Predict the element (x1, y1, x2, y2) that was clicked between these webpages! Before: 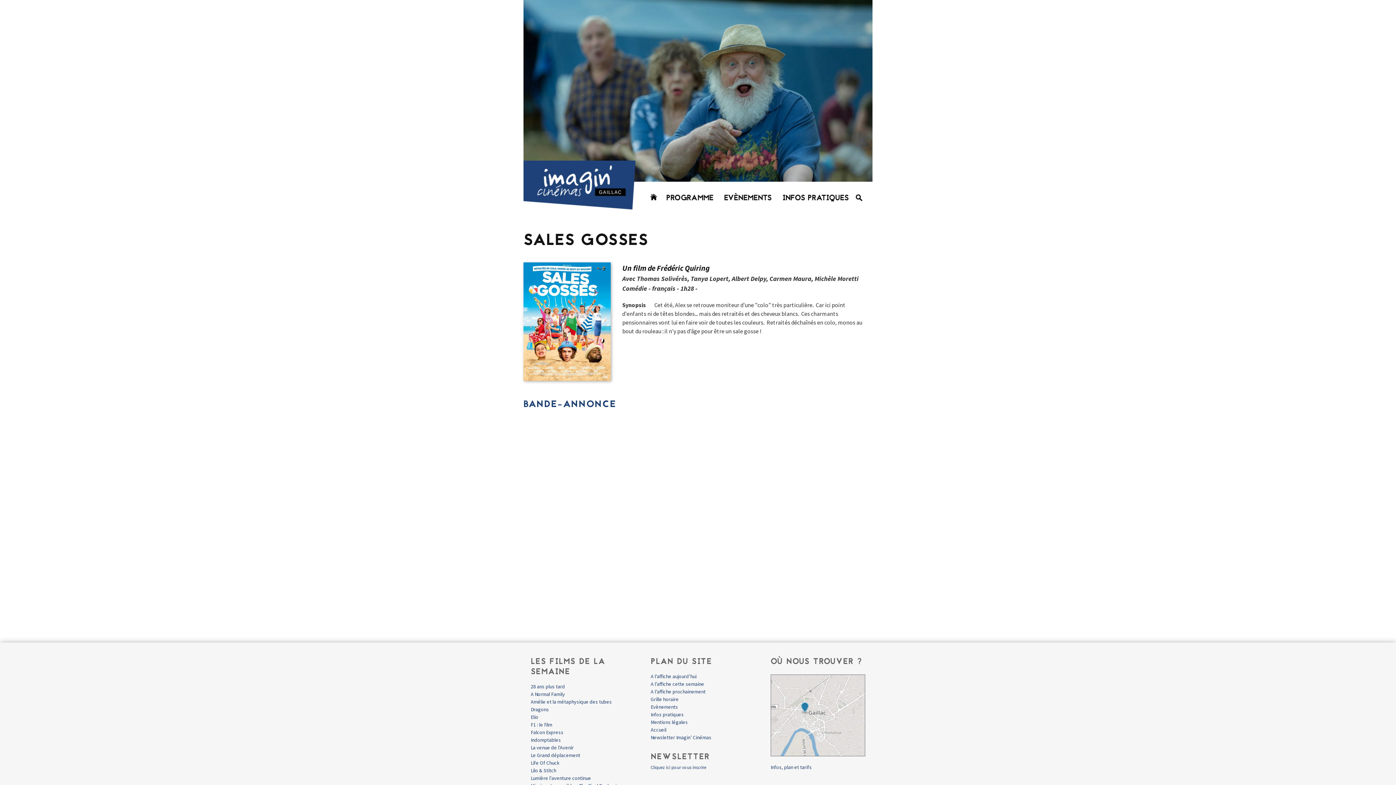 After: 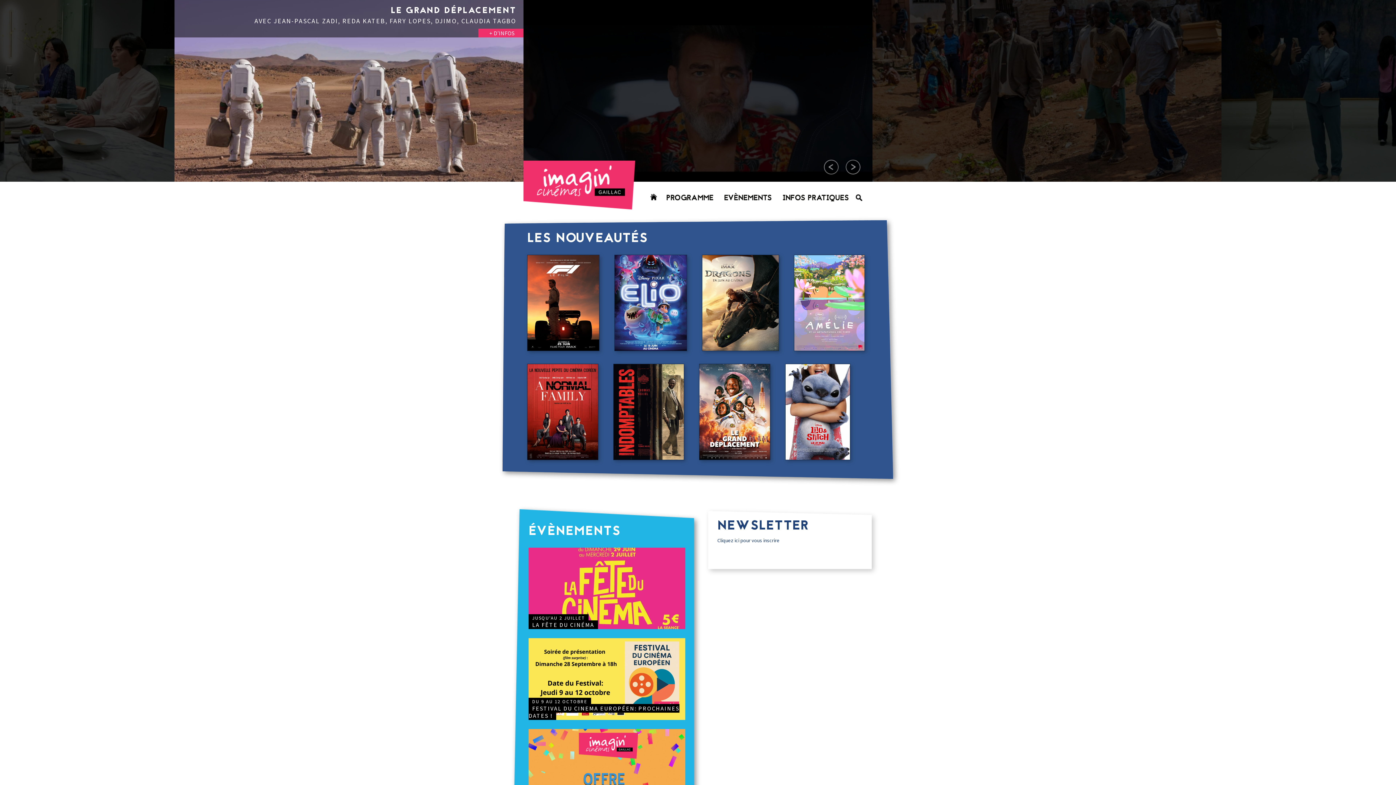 Action: bbox: (523, 181, 642, 230)